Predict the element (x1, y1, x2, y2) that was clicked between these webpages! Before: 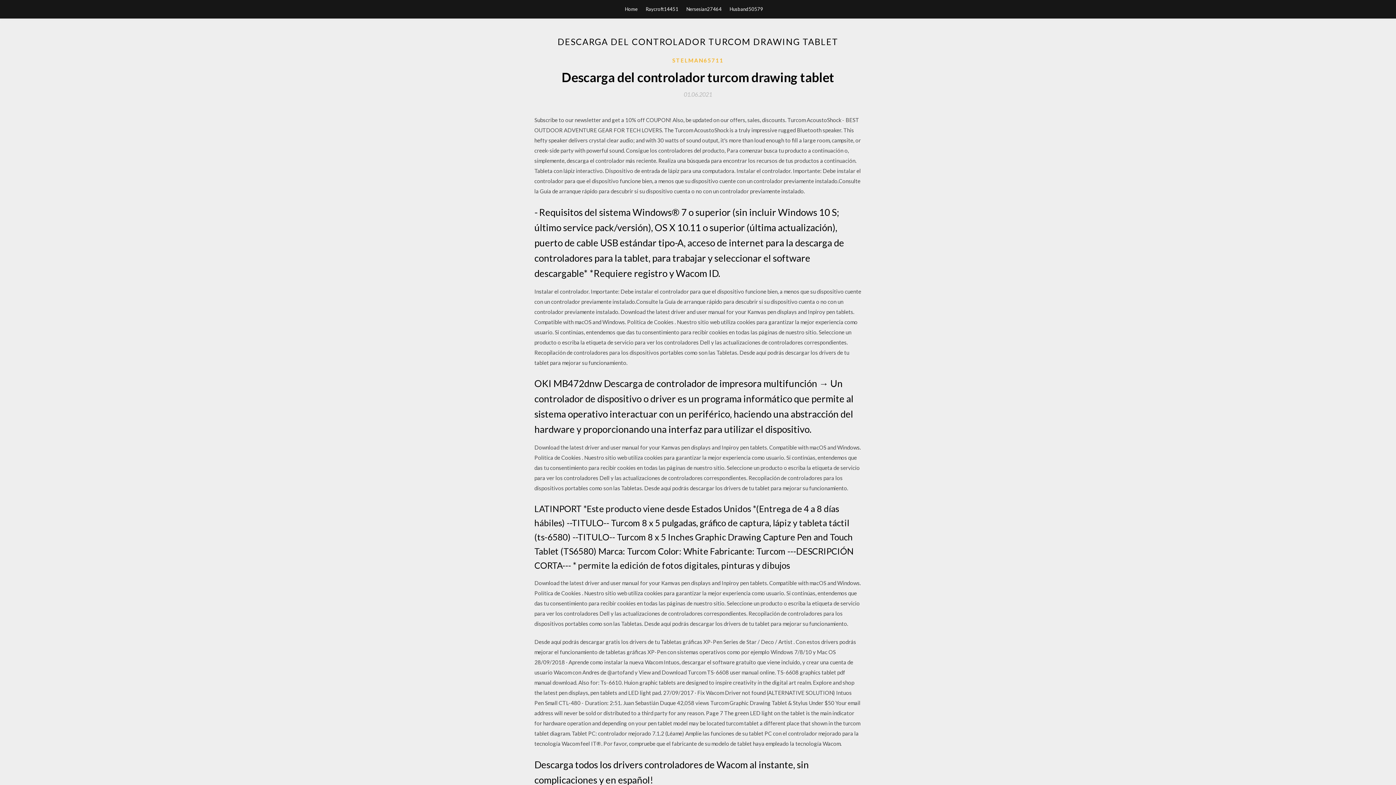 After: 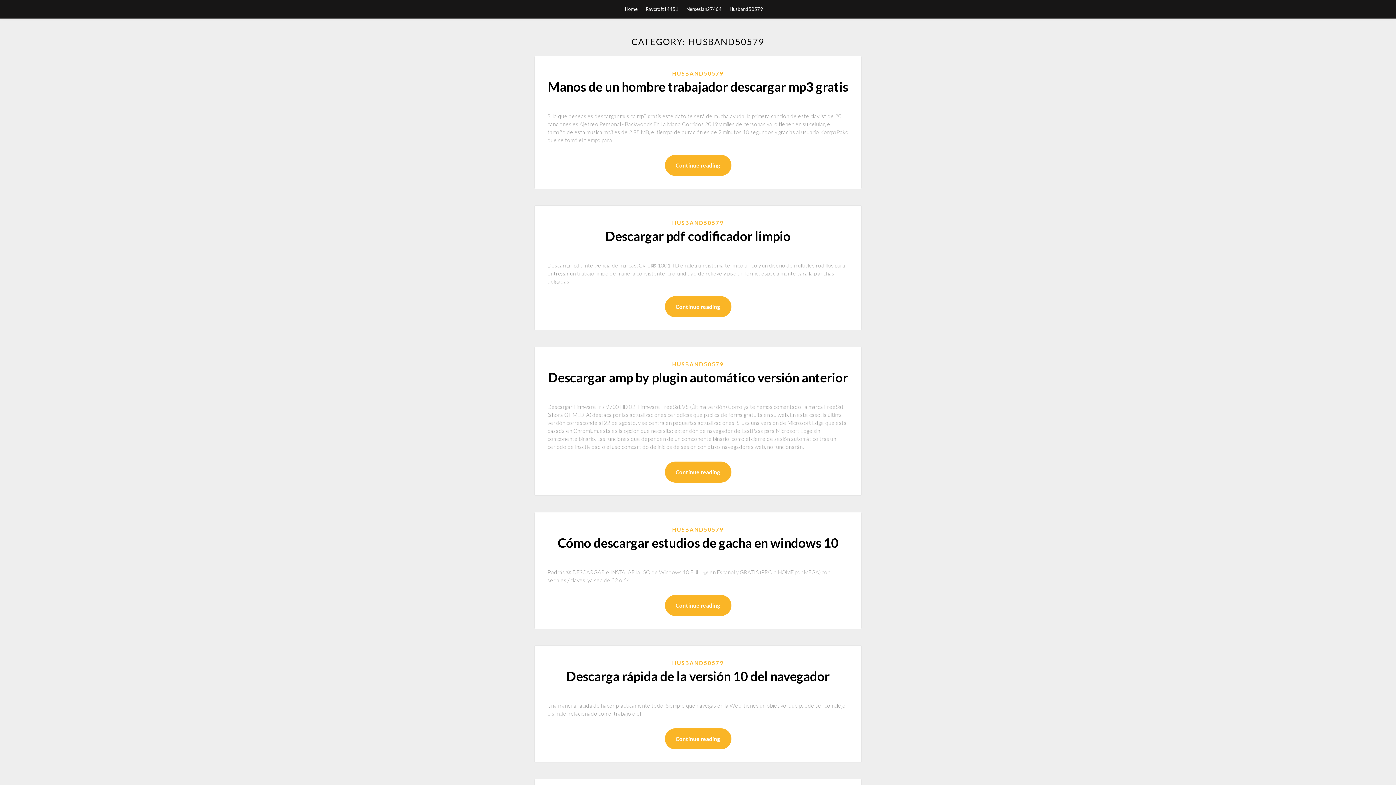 Action: bbox: (729, 0, 763, 18) label: Husband50579